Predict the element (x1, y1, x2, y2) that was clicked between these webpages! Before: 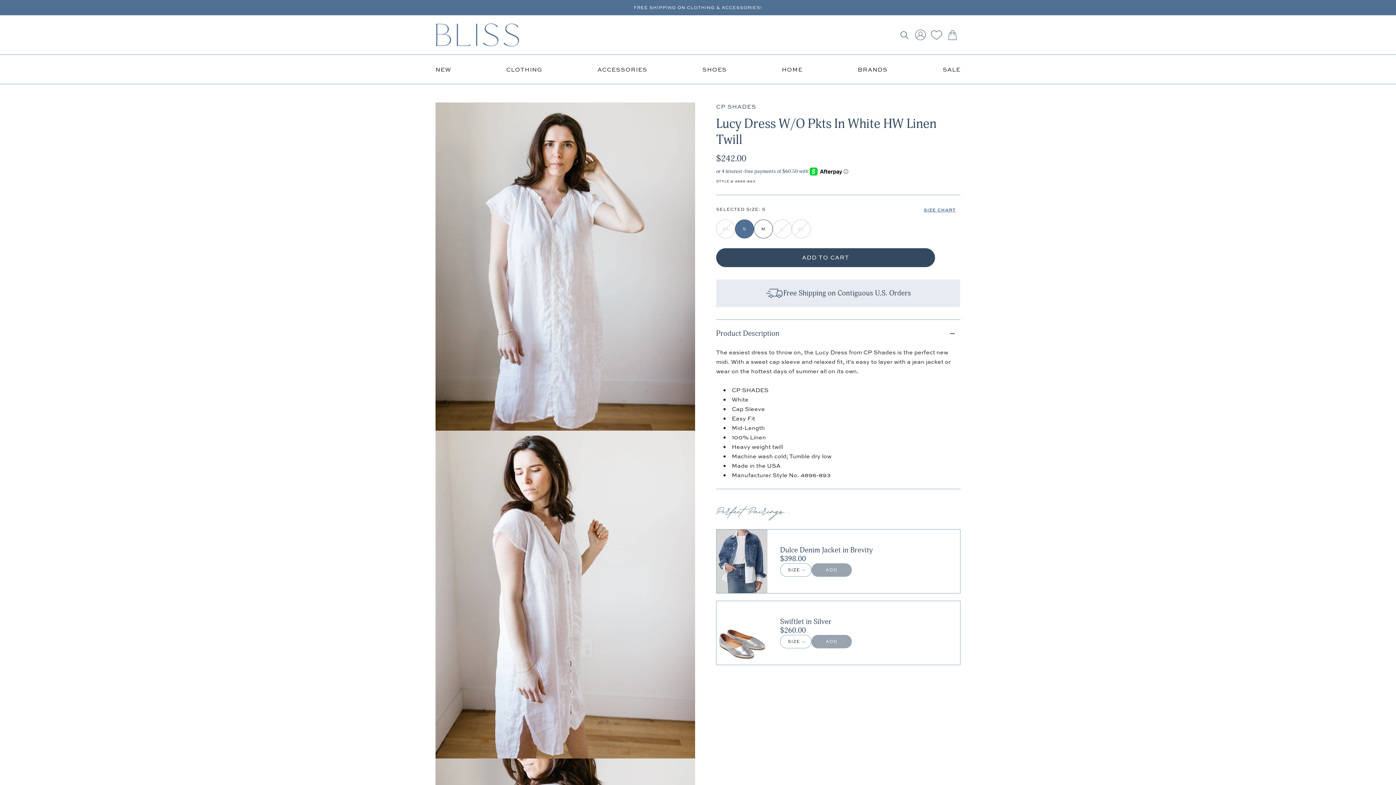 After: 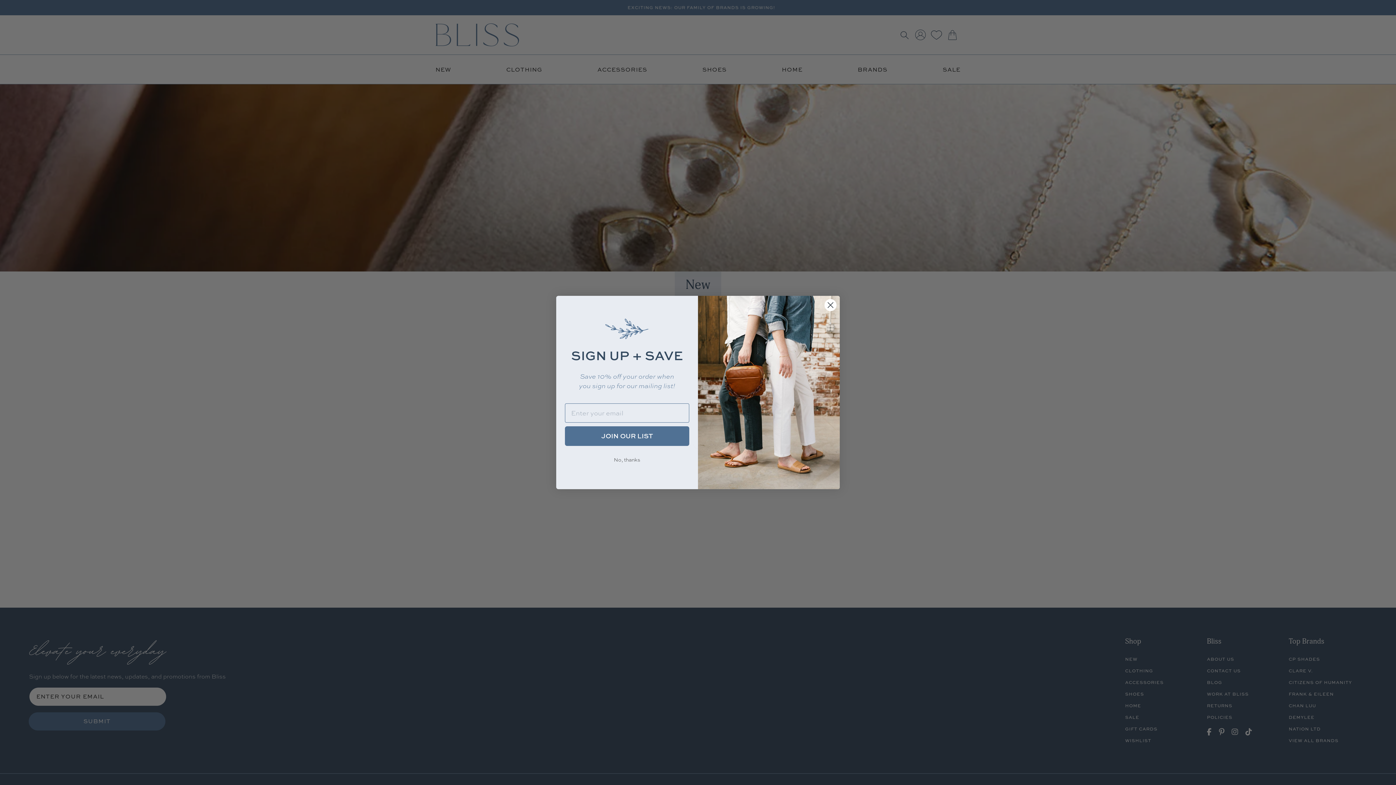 Action: bbox: (435, 54, 451, 84) label: NEW